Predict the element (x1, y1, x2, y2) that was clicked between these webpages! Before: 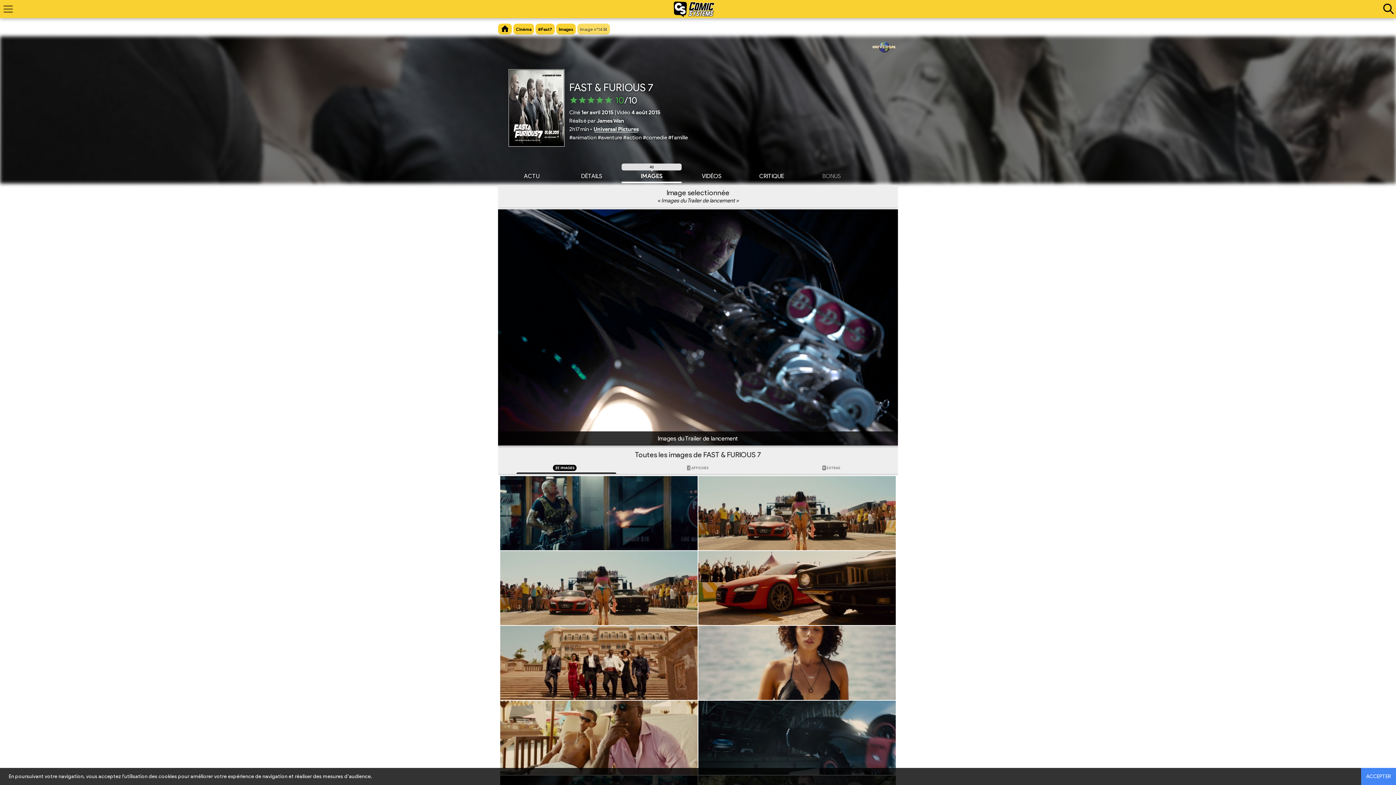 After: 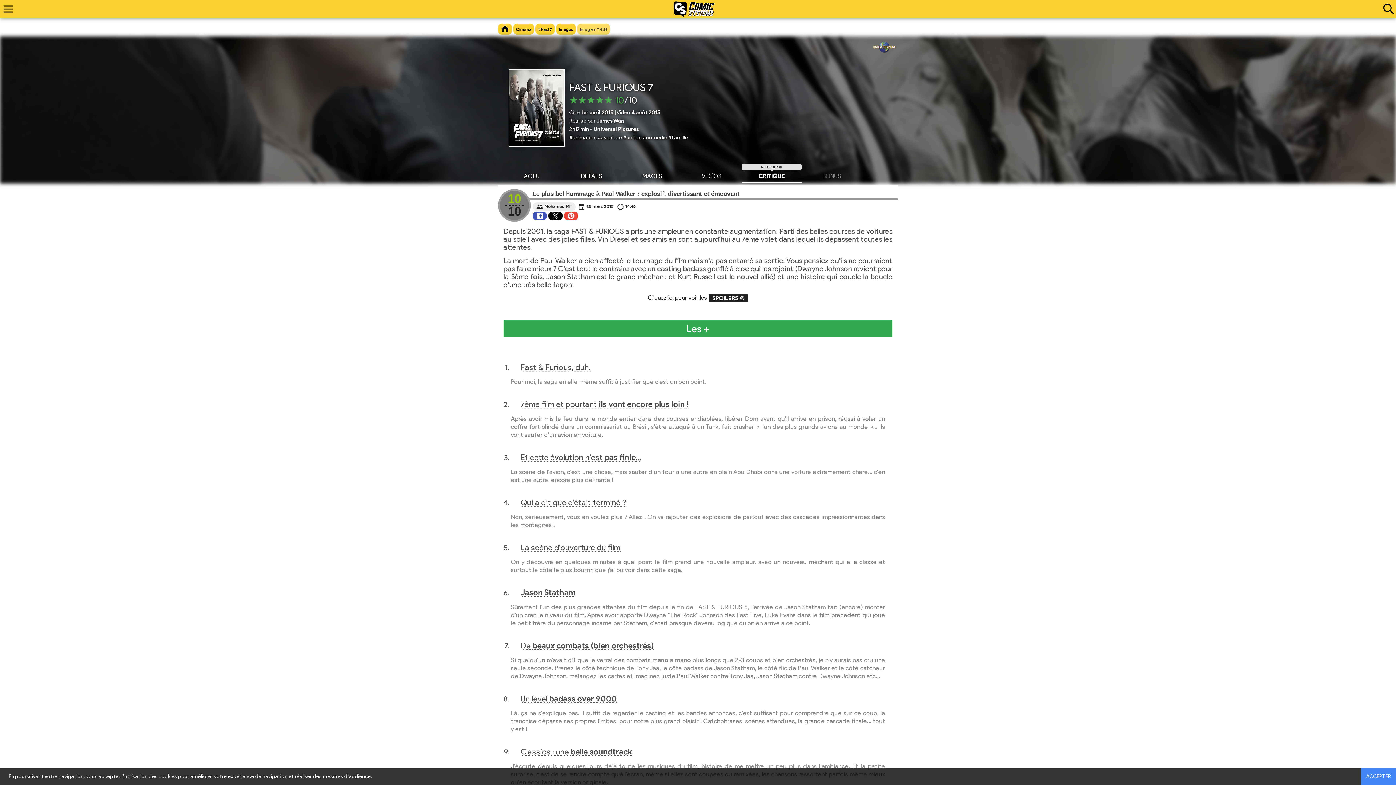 Action: label: CRITIQUE
NOTE: 10/10 bbox: (741, 170, 801, 181)